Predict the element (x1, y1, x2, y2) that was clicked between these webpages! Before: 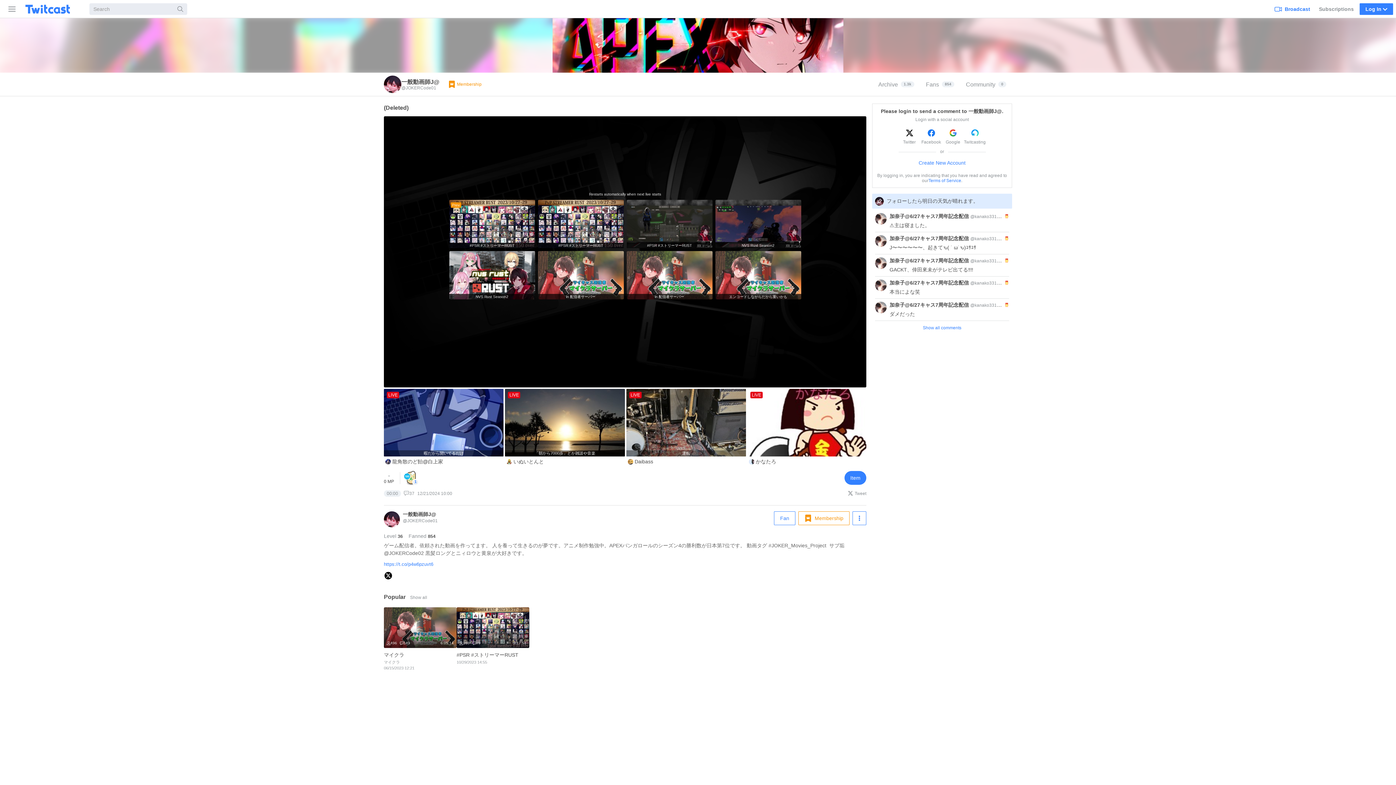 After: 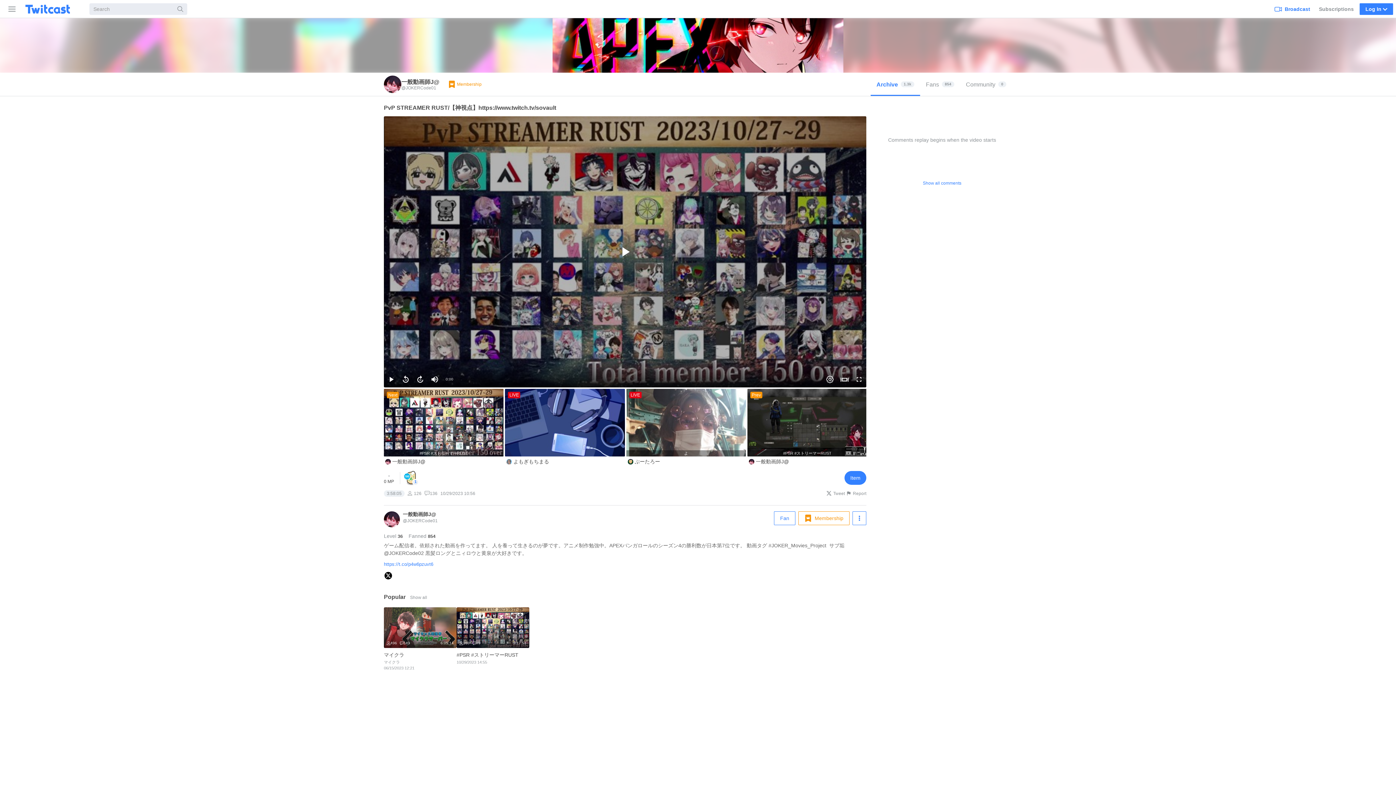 Action: label: #PSR #ストリーマーRUST bbox: (538, 224, 623, 272)